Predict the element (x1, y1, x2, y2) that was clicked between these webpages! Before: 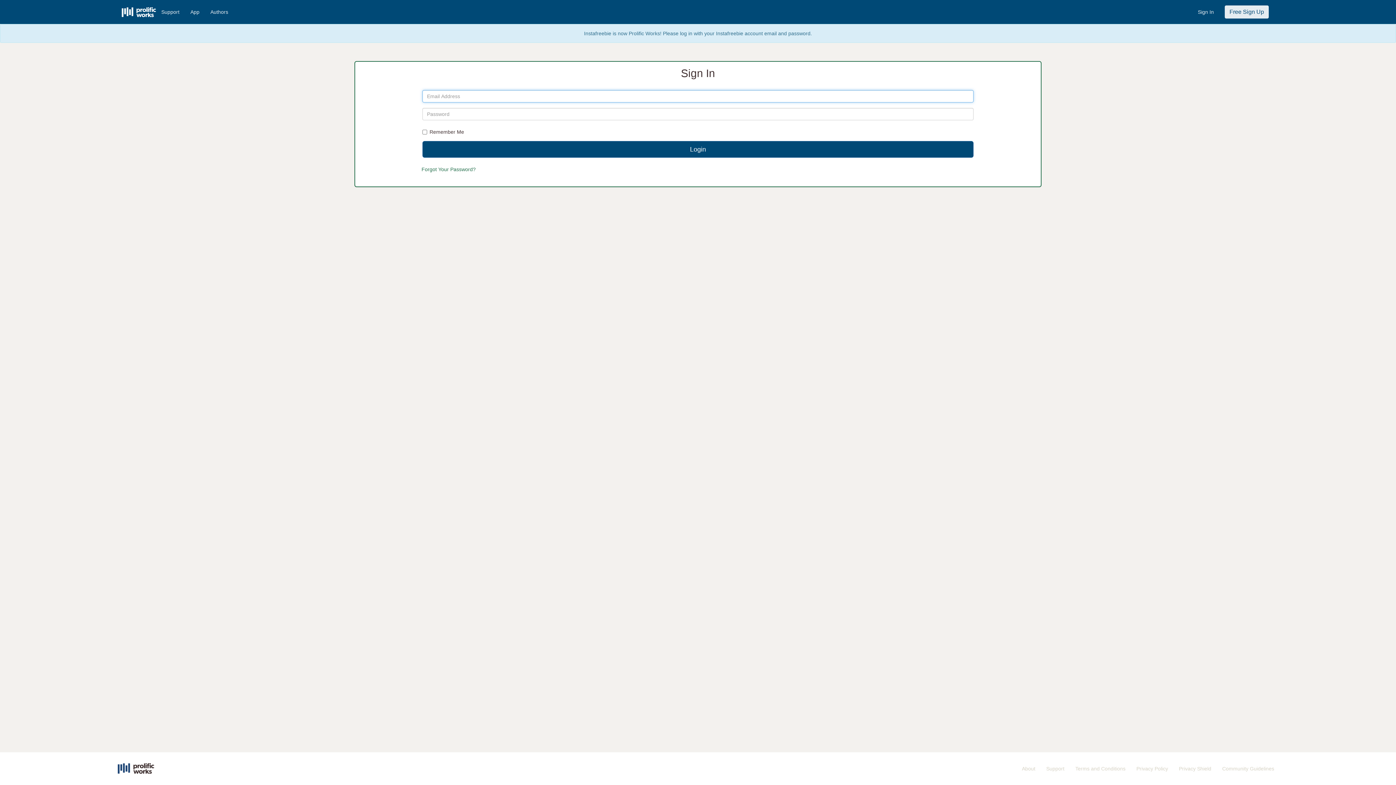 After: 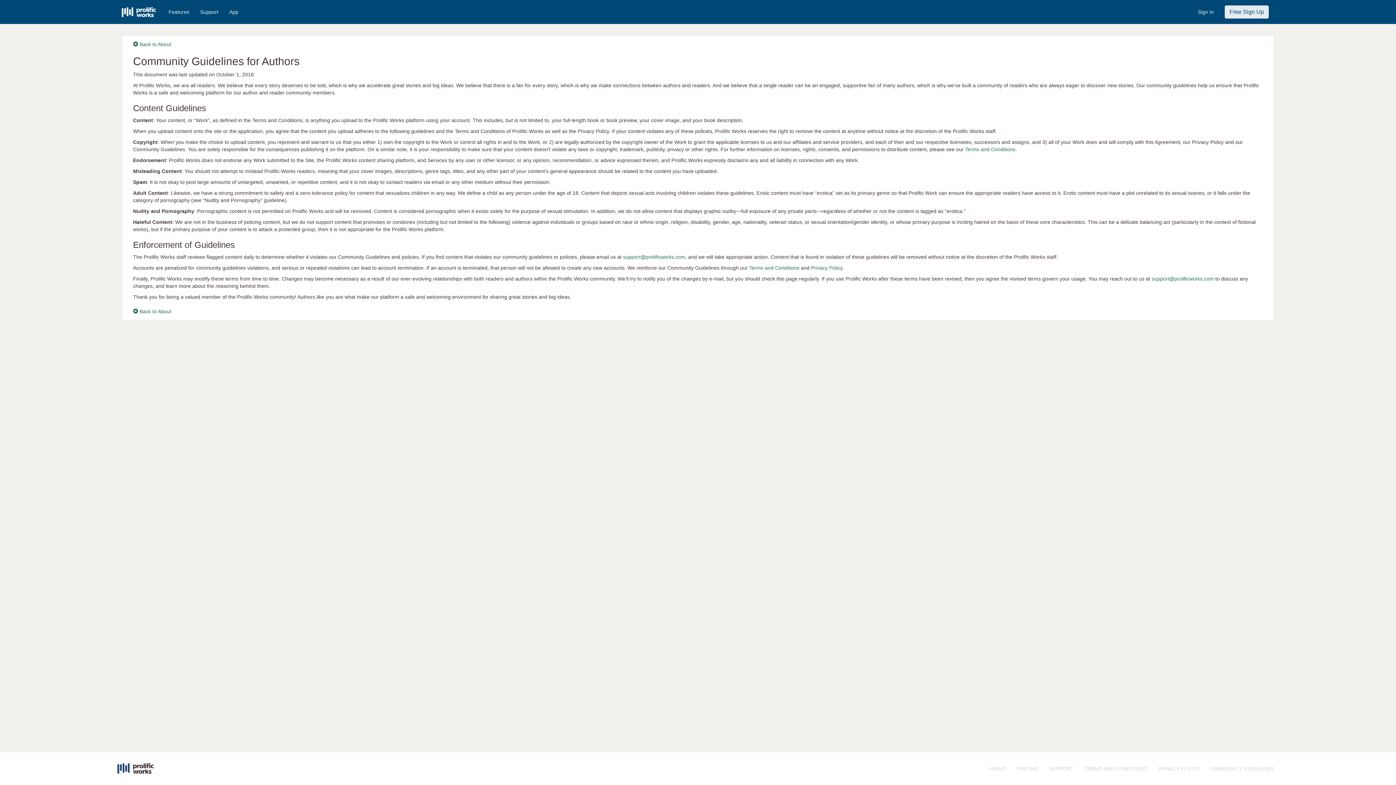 Action: label: Community Guidelines bbox: (1217, 760, 1279, 778)